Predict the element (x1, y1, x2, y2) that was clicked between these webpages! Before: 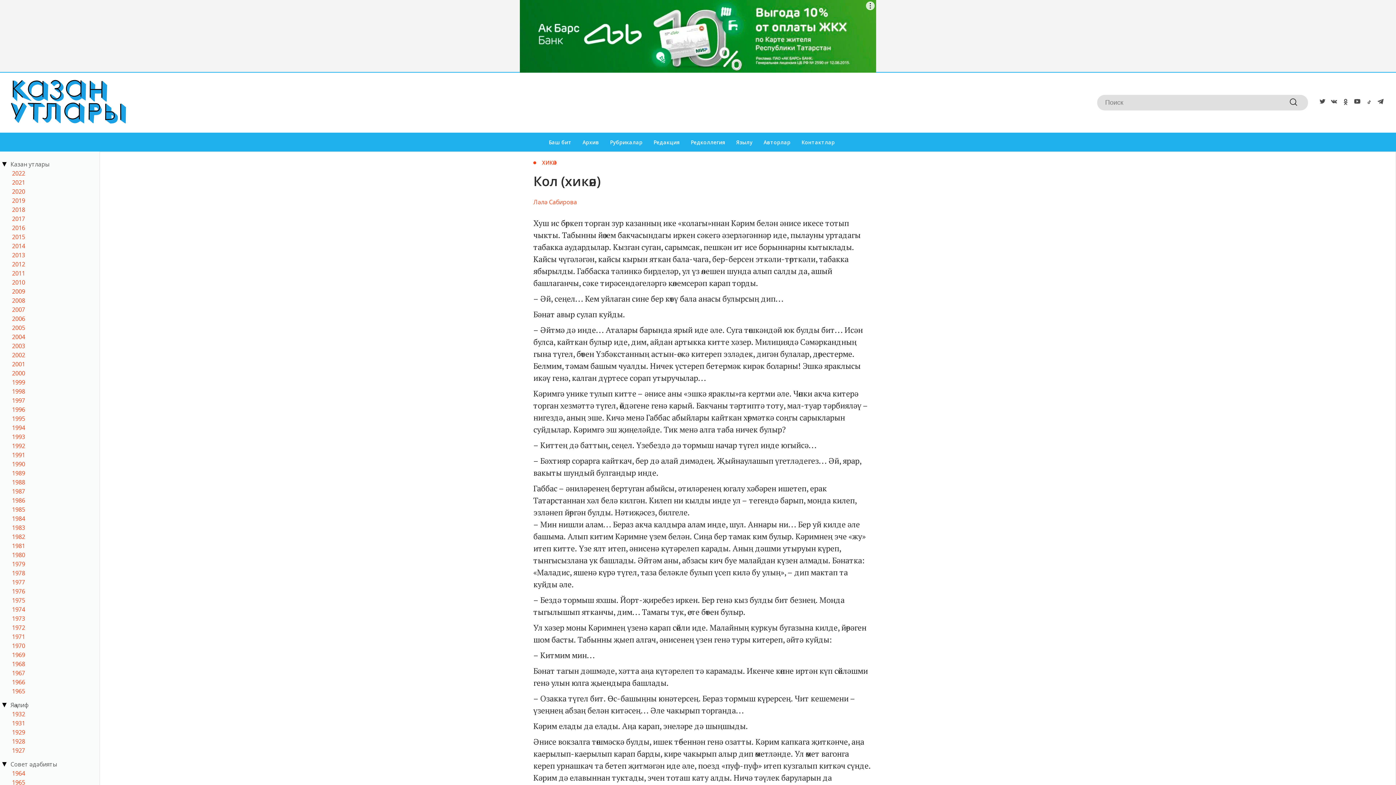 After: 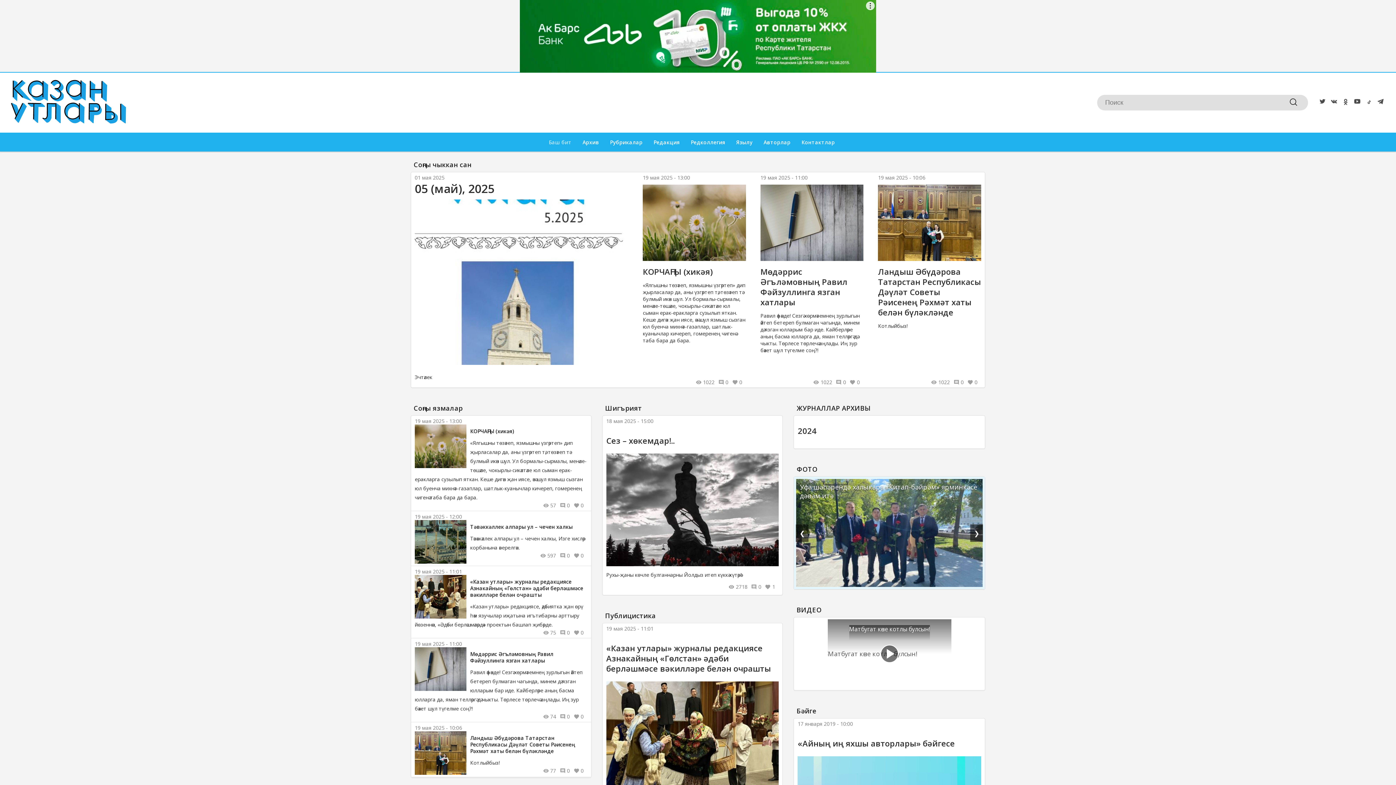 Action: bbox: (548, 138, 571, 145) label: Баш бит